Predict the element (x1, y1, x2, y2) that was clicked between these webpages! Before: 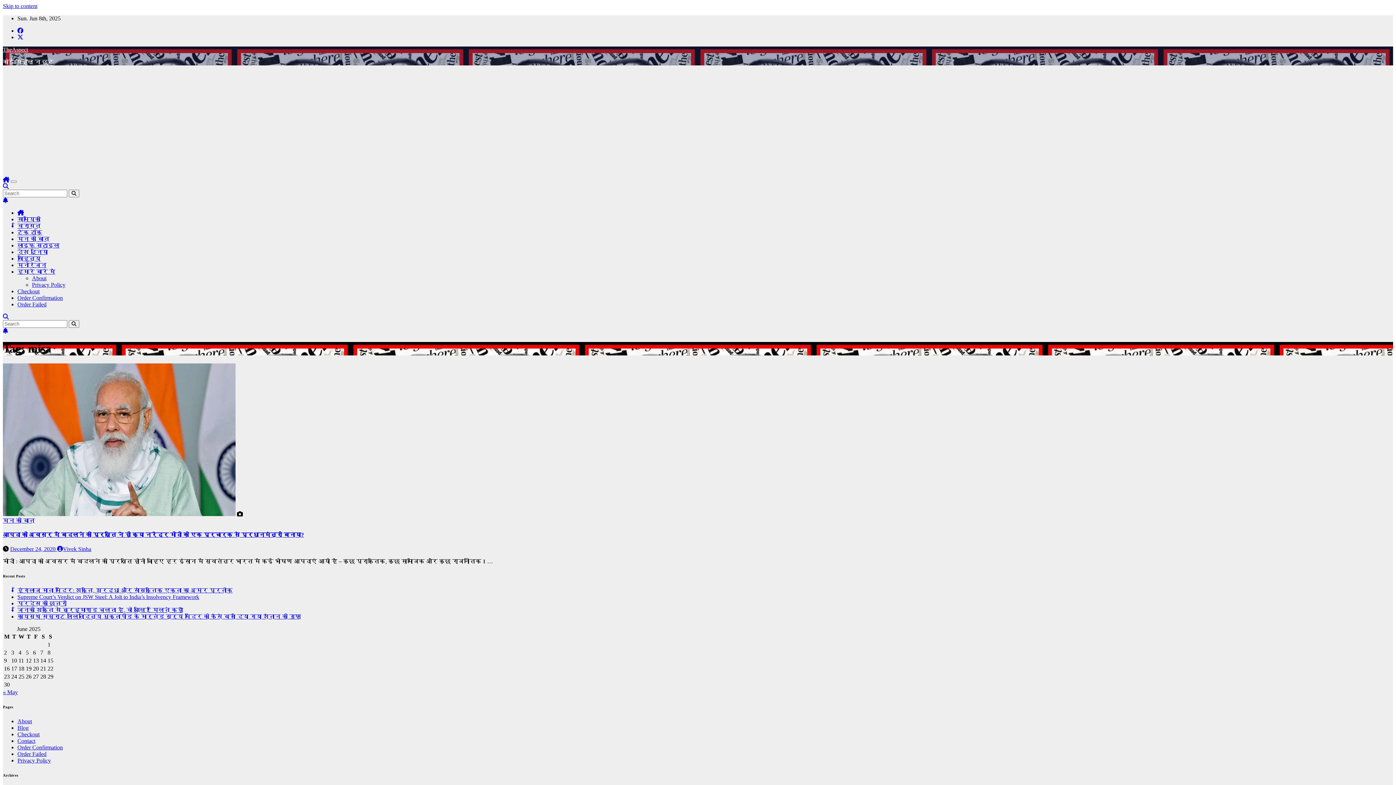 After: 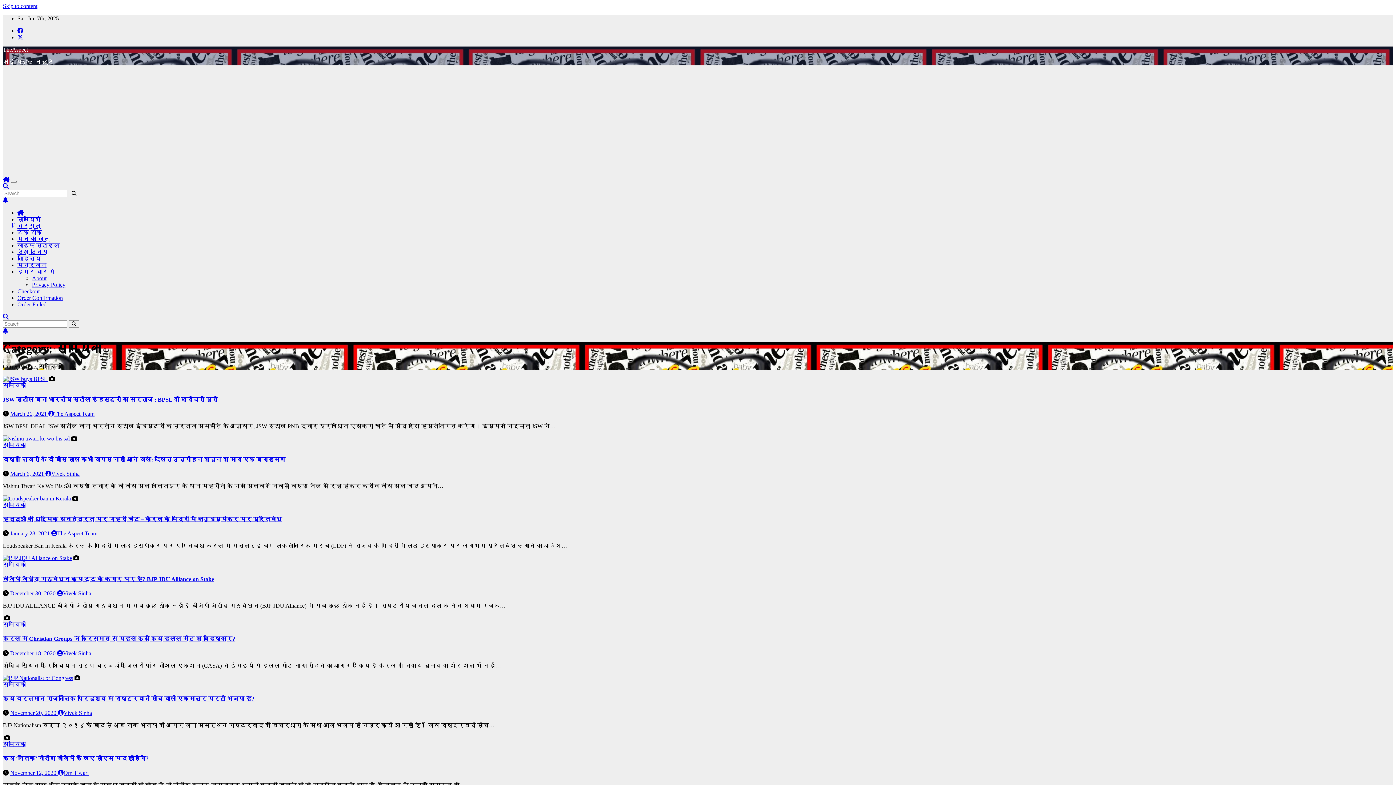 Action: label: सामयिकी bbox: (17, 216, 40, 222)